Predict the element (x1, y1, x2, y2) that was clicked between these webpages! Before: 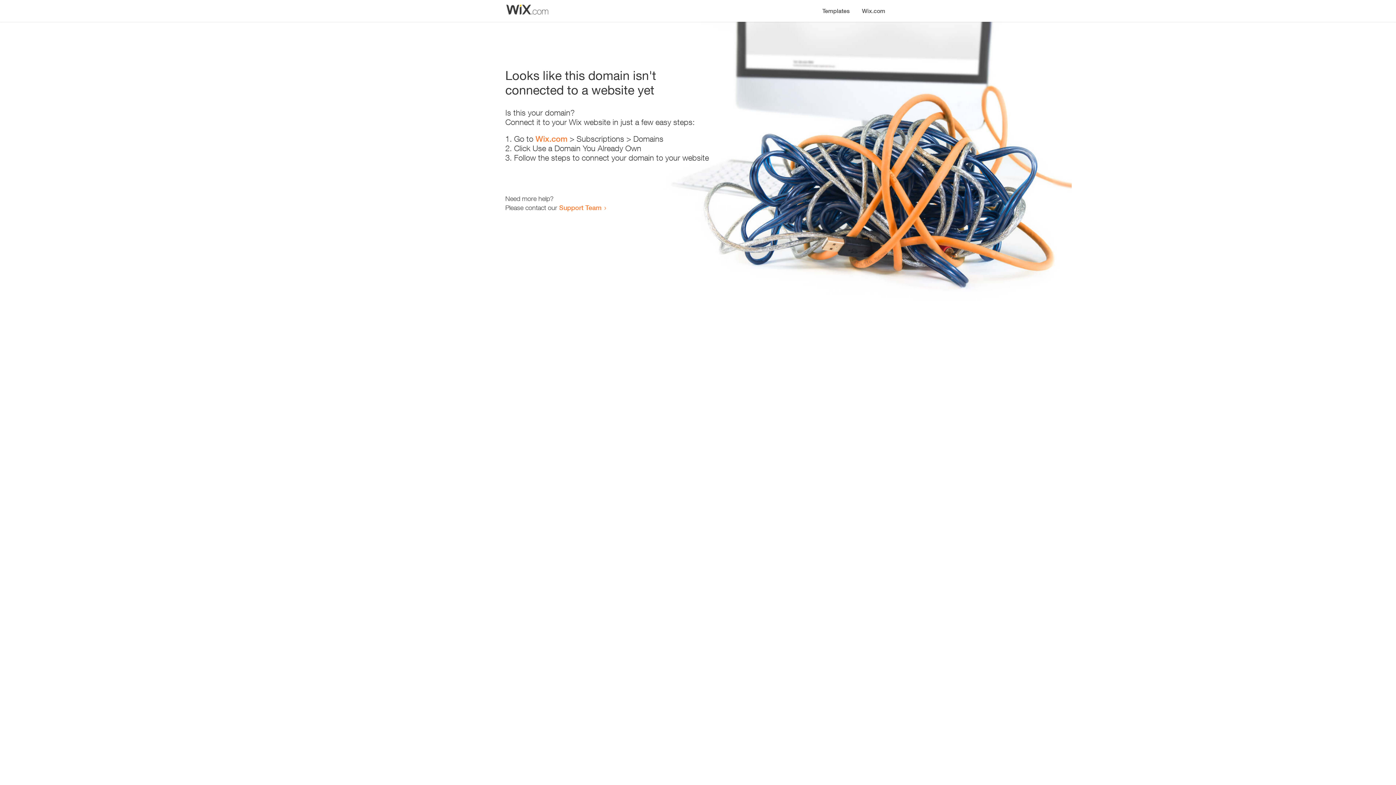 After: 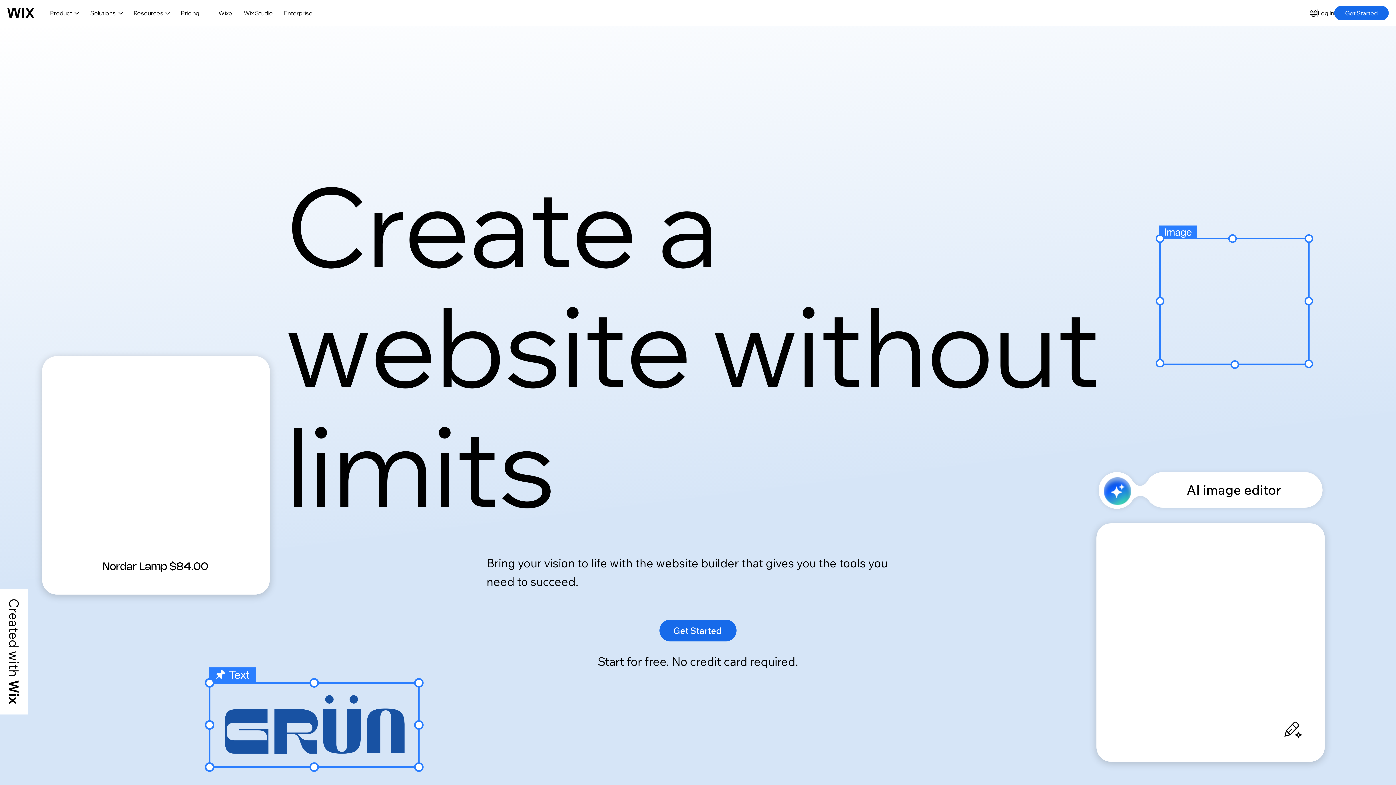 Action: label: Wix.com bbox: (856, 0, 890, 14)